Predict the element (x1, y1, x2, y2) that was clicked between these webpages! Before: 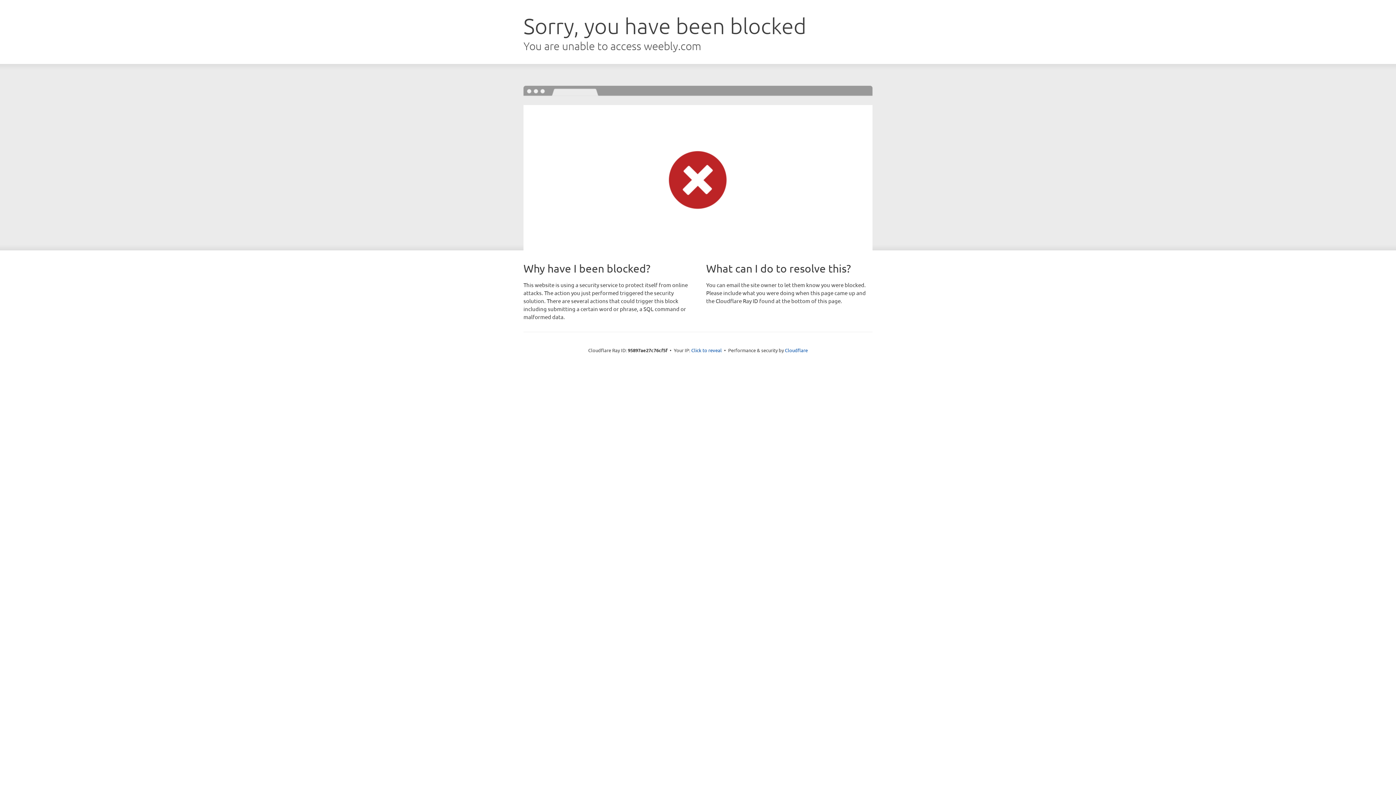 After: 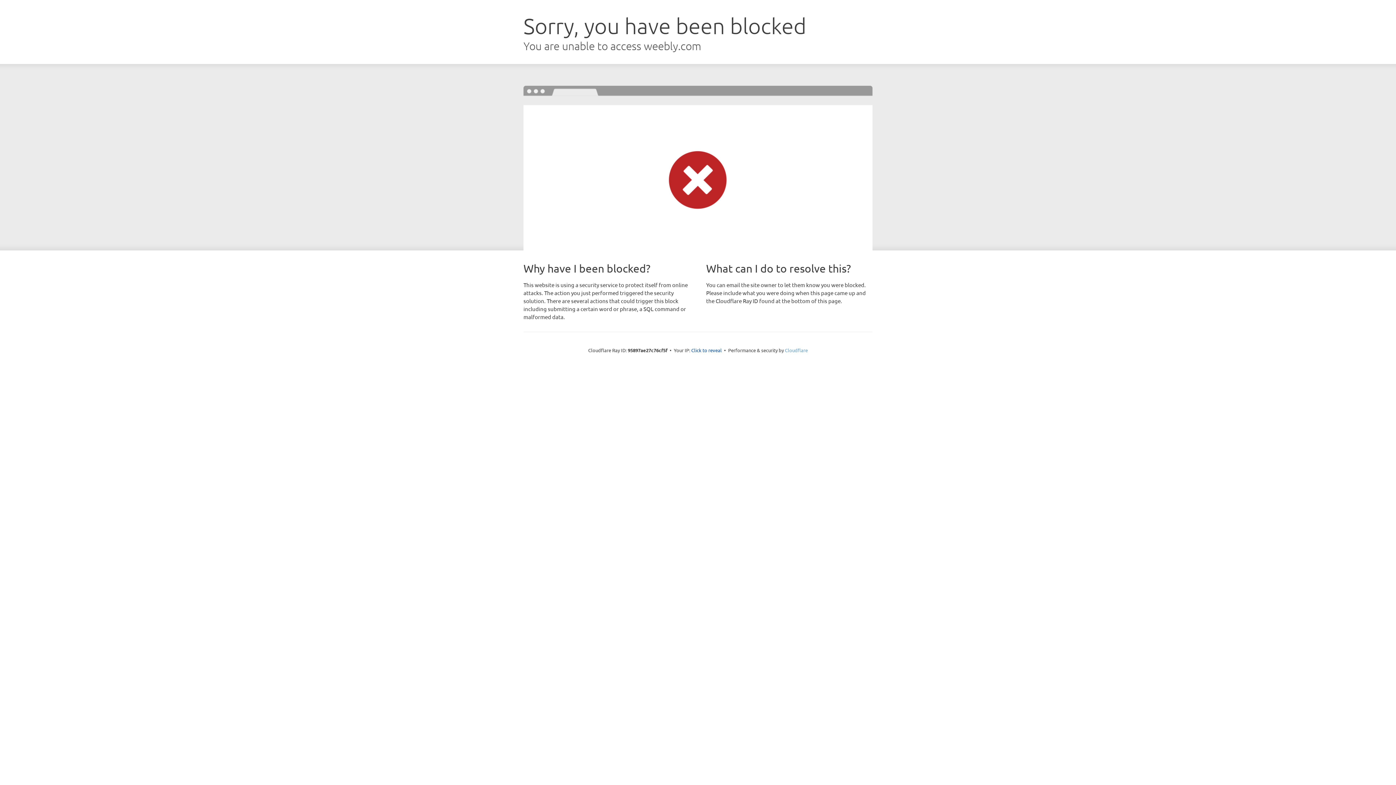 Action: label: Cloudflare bbox: (785, 347, 808, 353)